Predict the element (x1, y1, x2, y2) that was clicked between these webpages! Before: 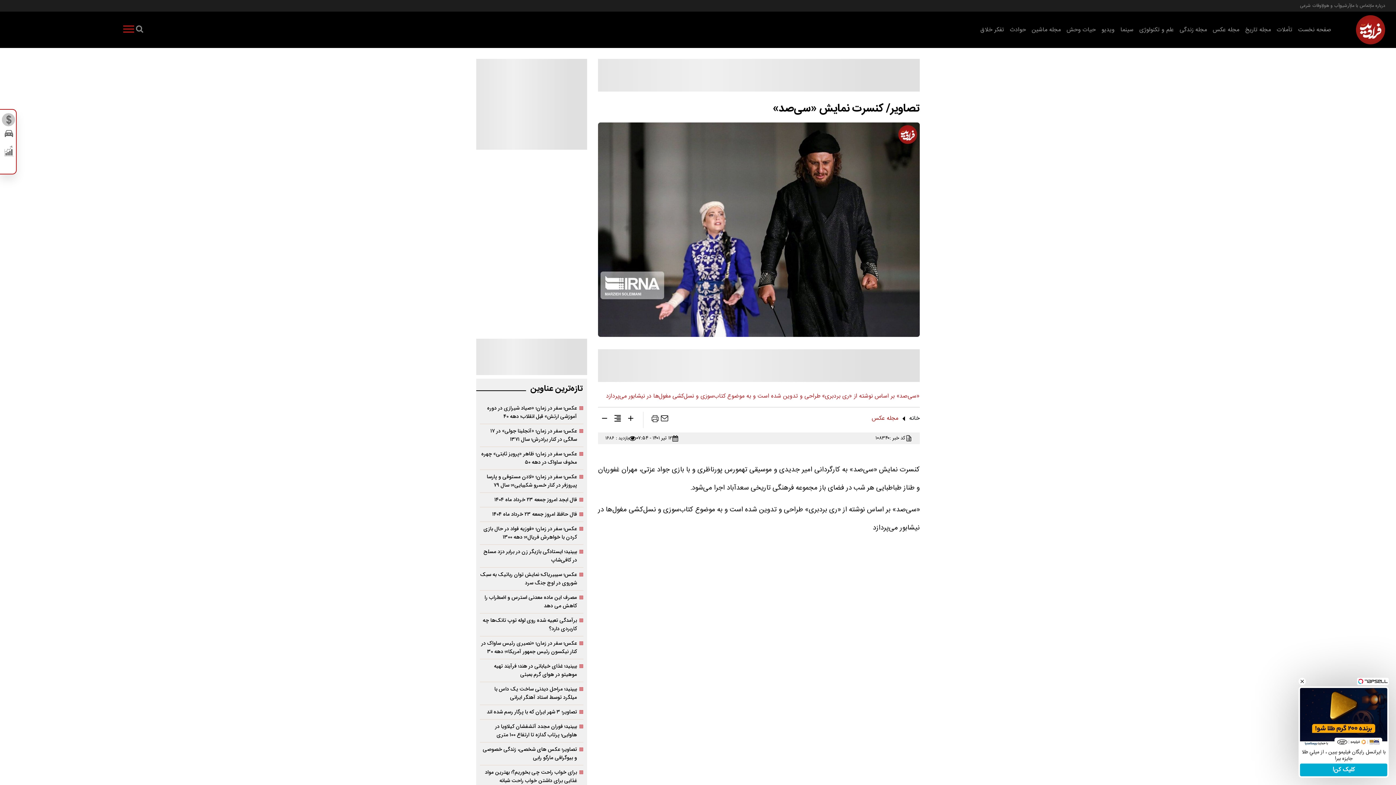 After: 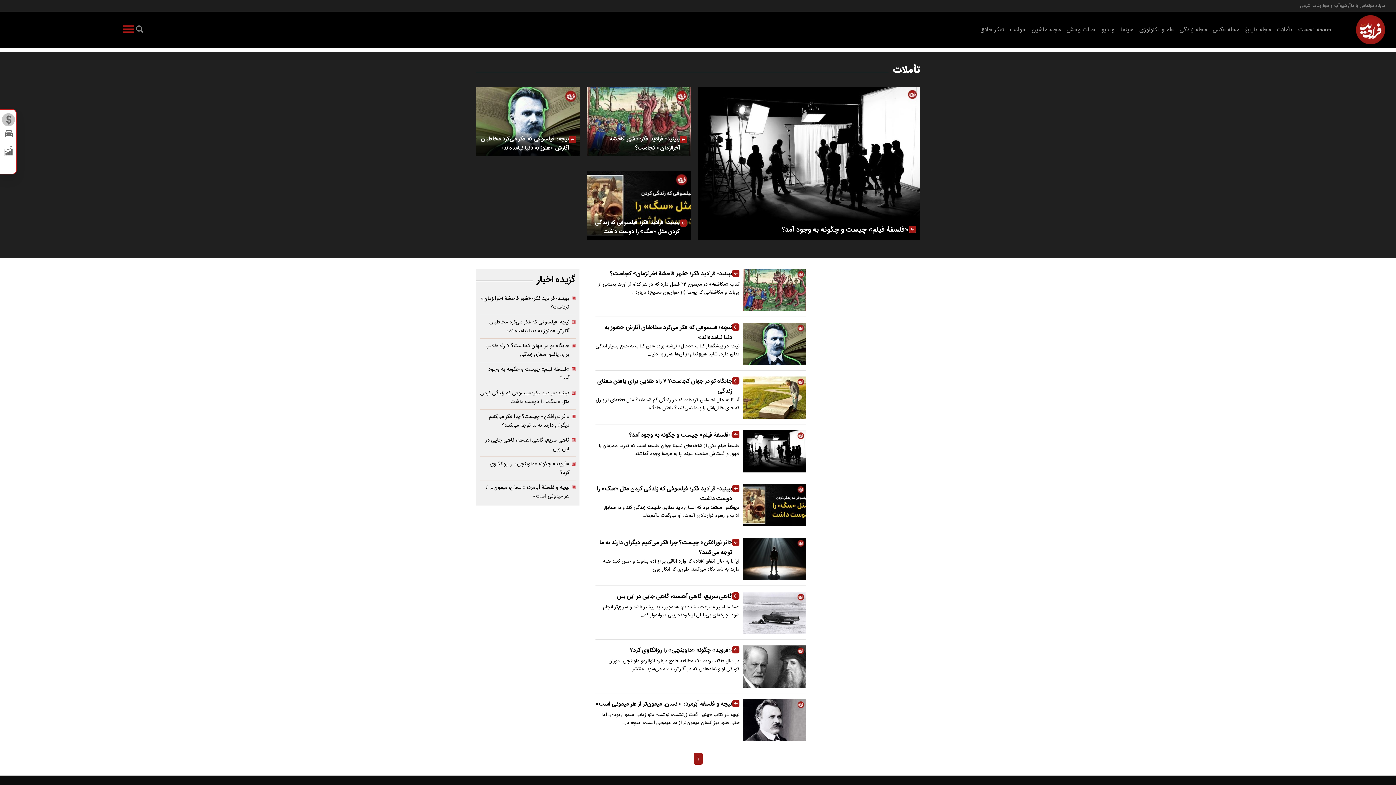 Action: bbox: (1277, 25, 1292, 34) label: تأملات